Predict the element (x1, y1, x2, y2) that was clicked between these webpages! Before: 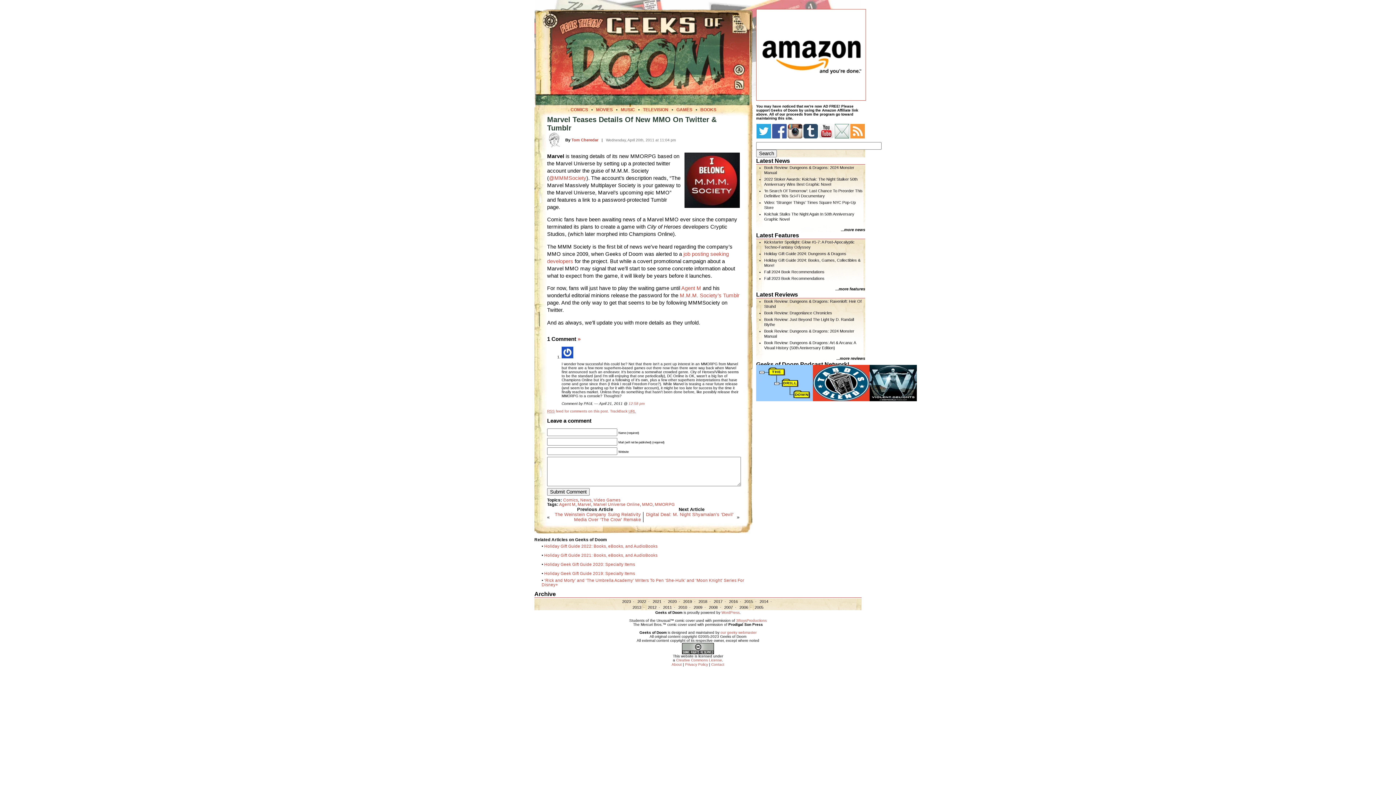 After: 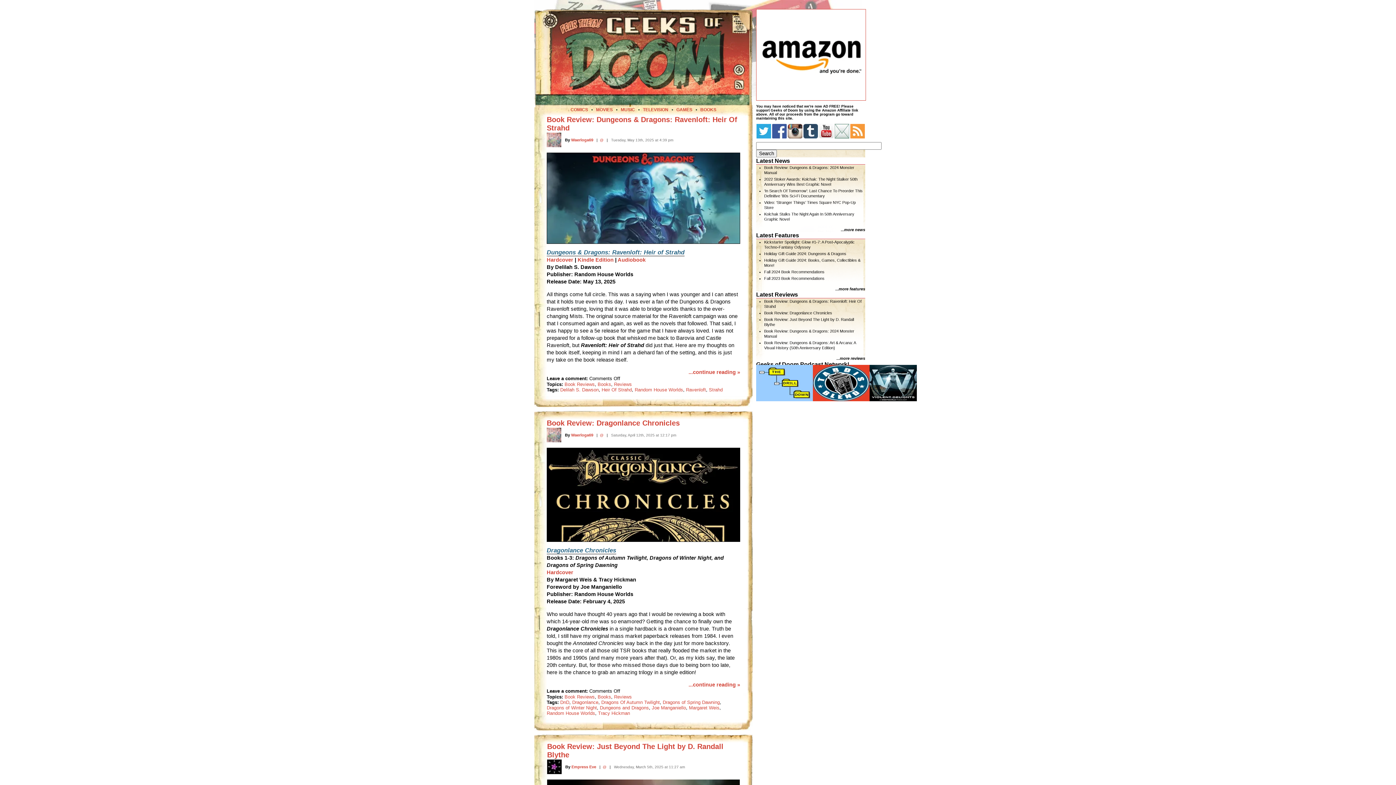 Action: label: ...more reviews bbox: (836, 356, 865, 360)